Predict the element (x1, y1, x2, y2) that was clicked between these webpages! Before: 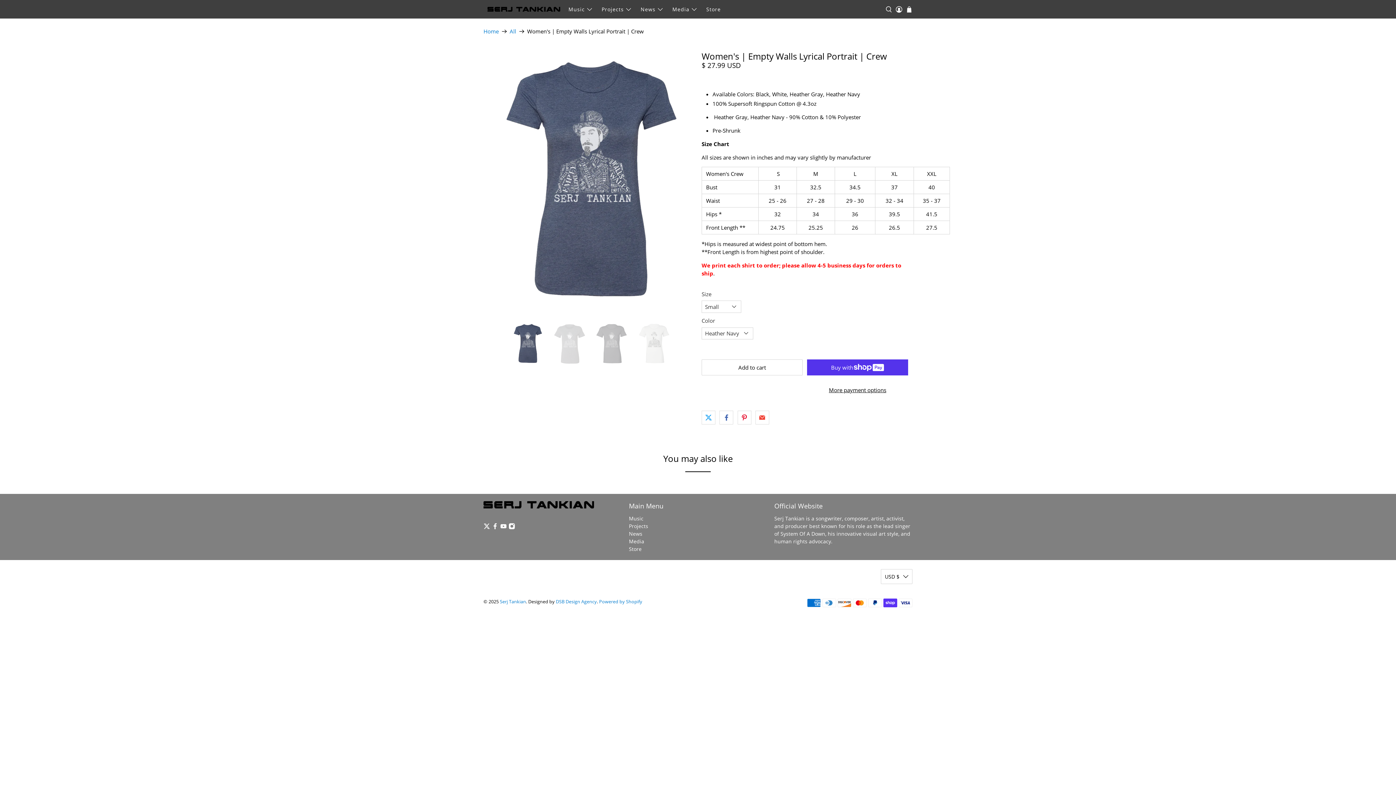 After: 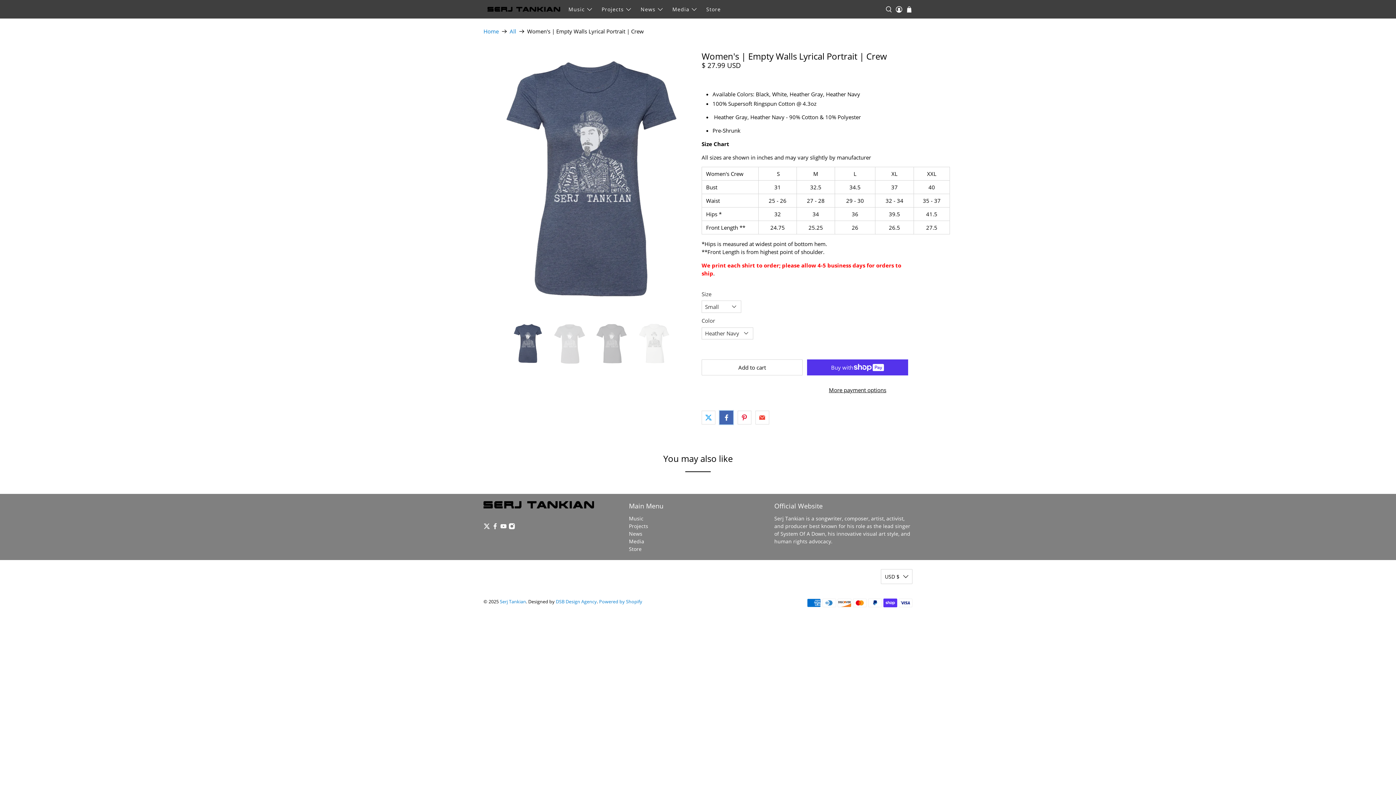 Action: bbox: (719, 410, 733, 424)